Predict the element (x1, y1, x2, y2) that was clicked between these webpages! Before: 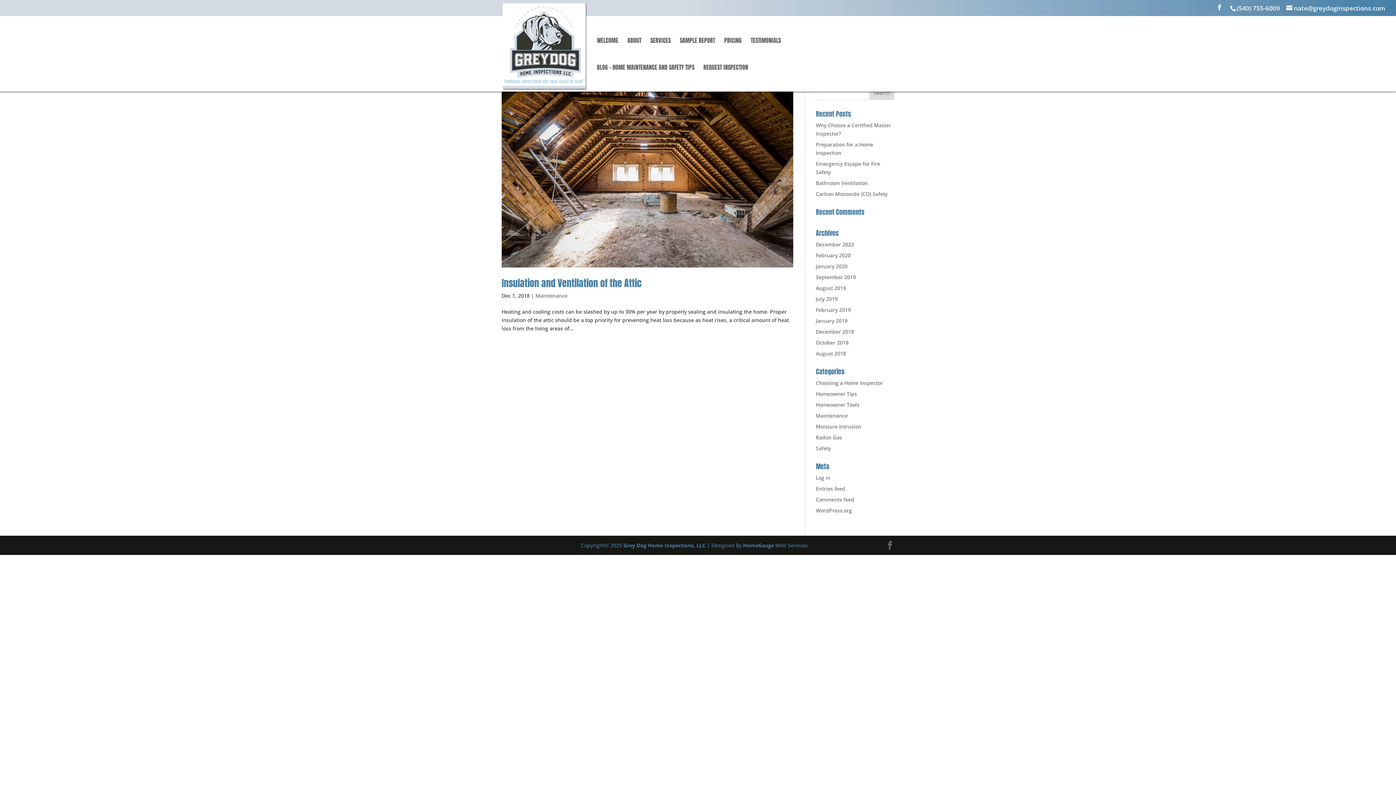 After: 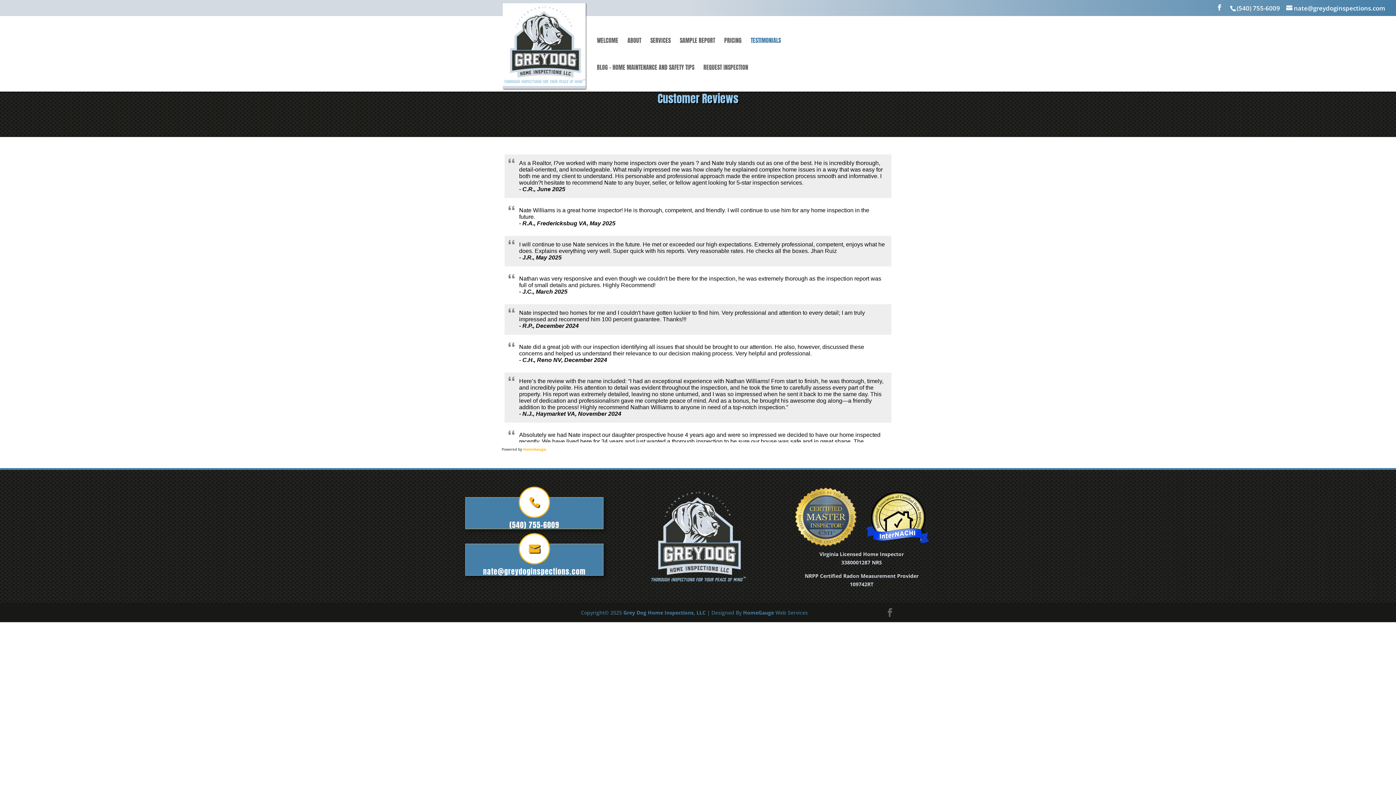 Action: label: TESTIMONIALS bbox: (750, 37, 781, 64)